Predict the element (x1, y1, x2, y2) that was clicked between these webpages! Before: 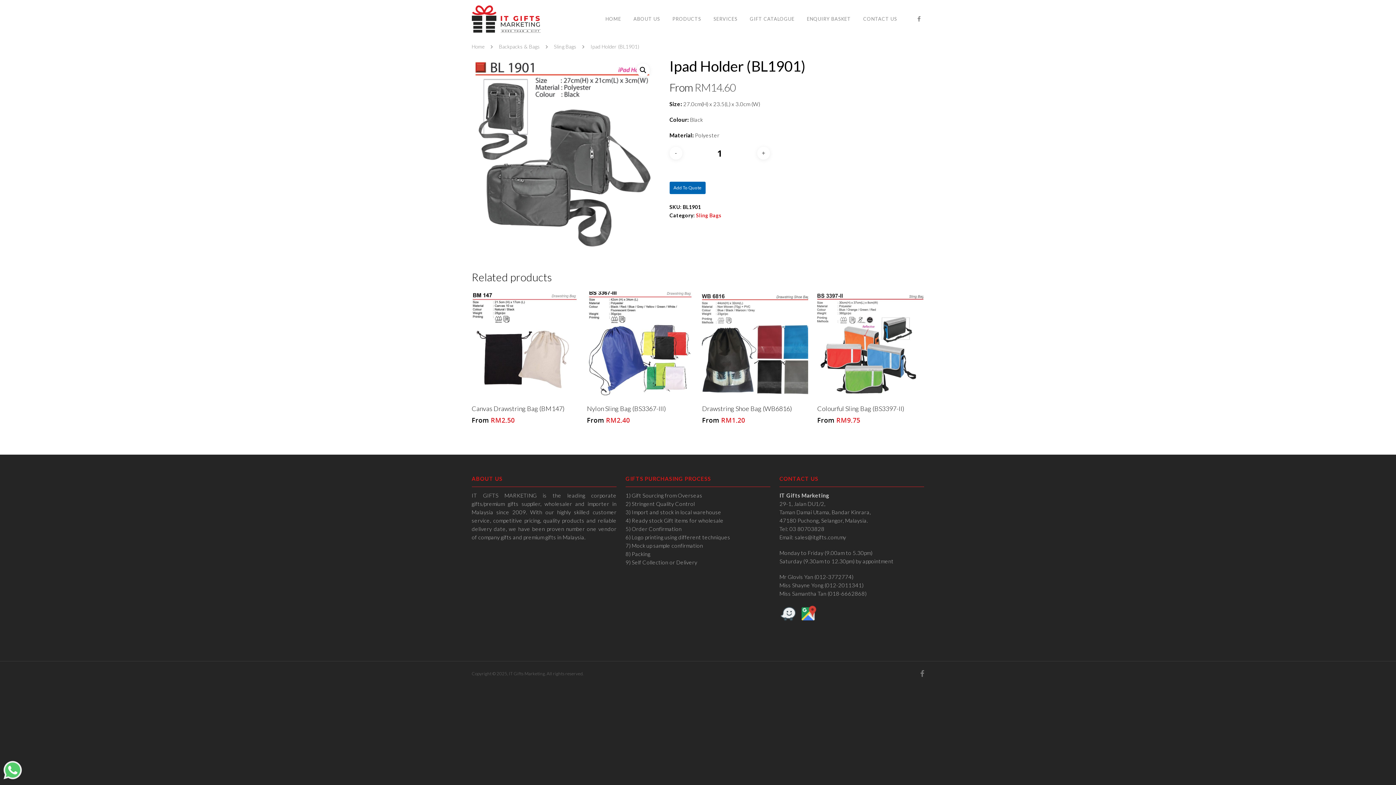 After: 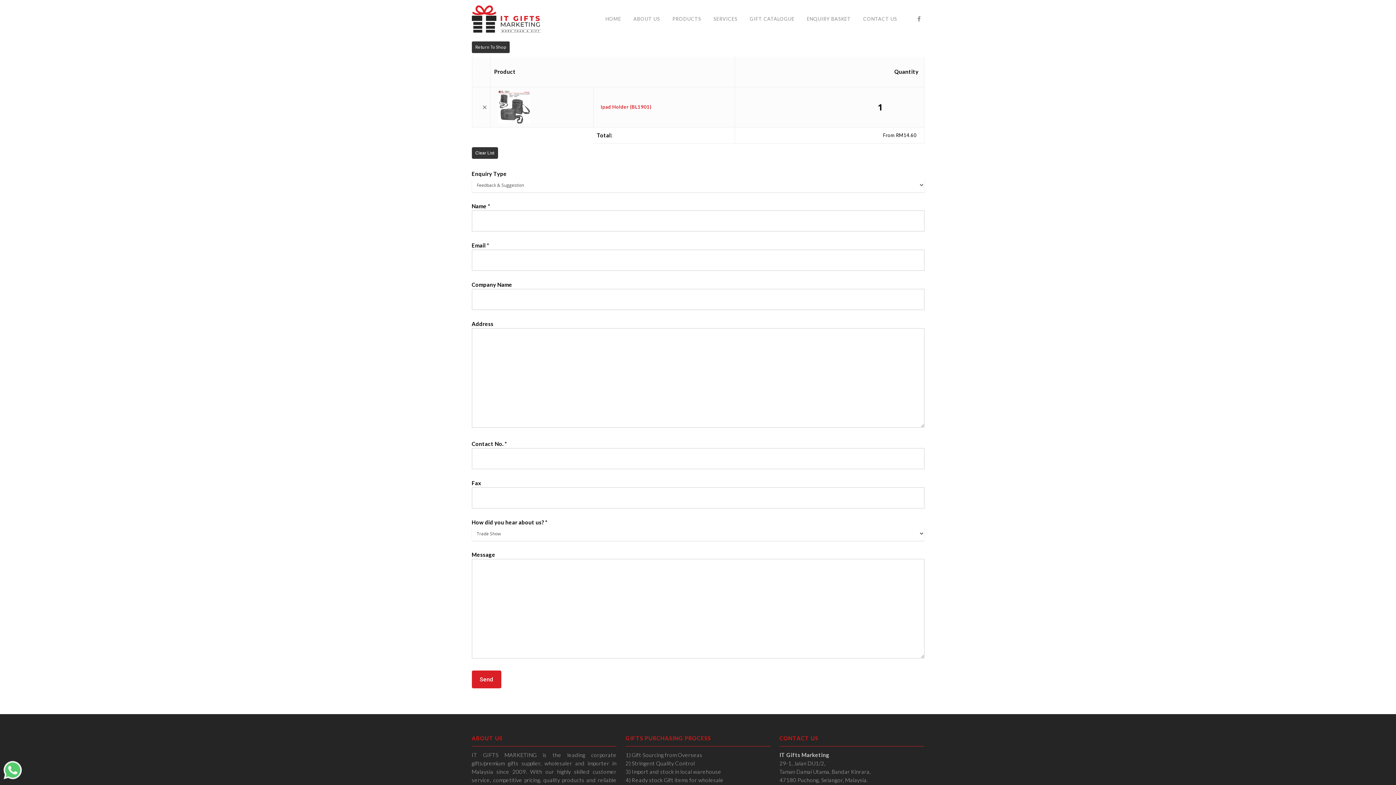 Action: label: Add To Quote bbox: (669, 181, 705, 194)